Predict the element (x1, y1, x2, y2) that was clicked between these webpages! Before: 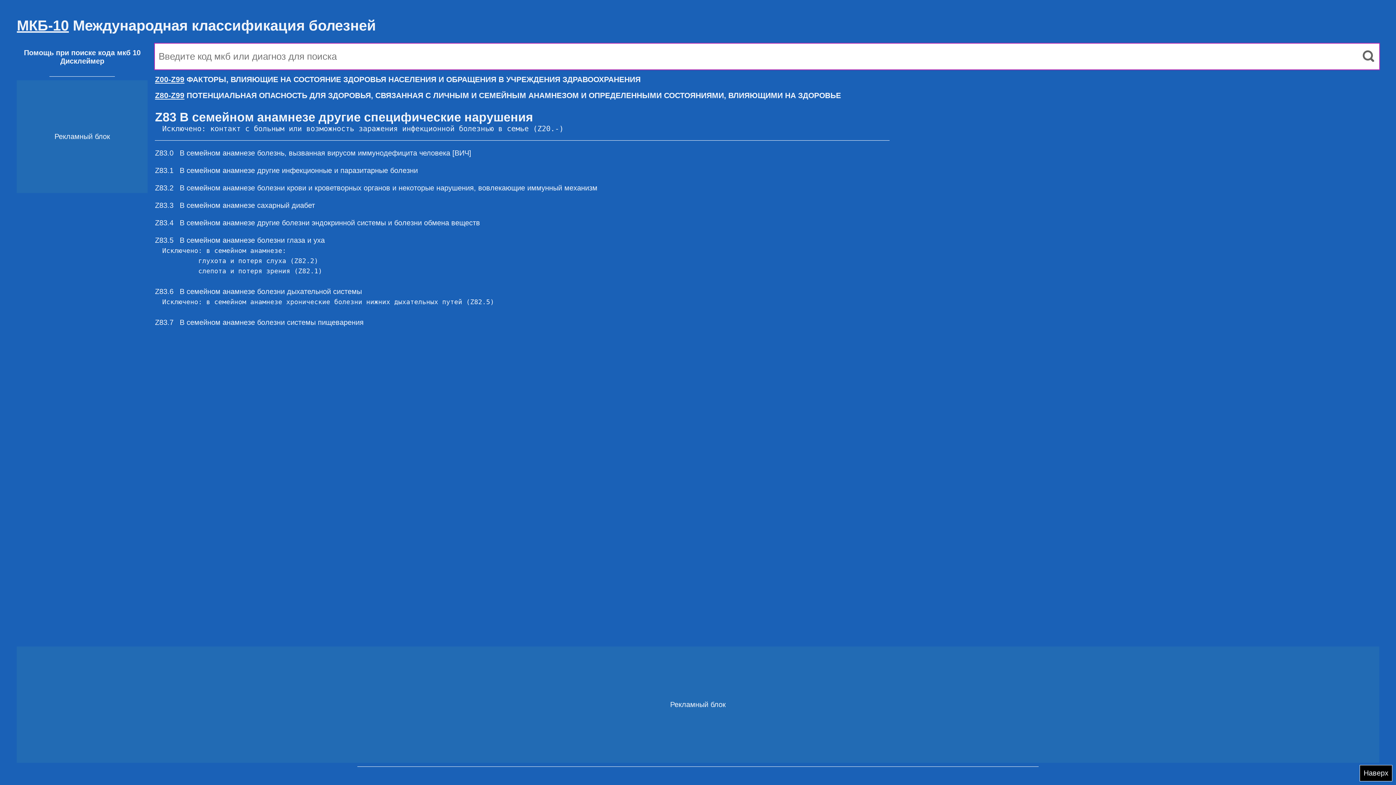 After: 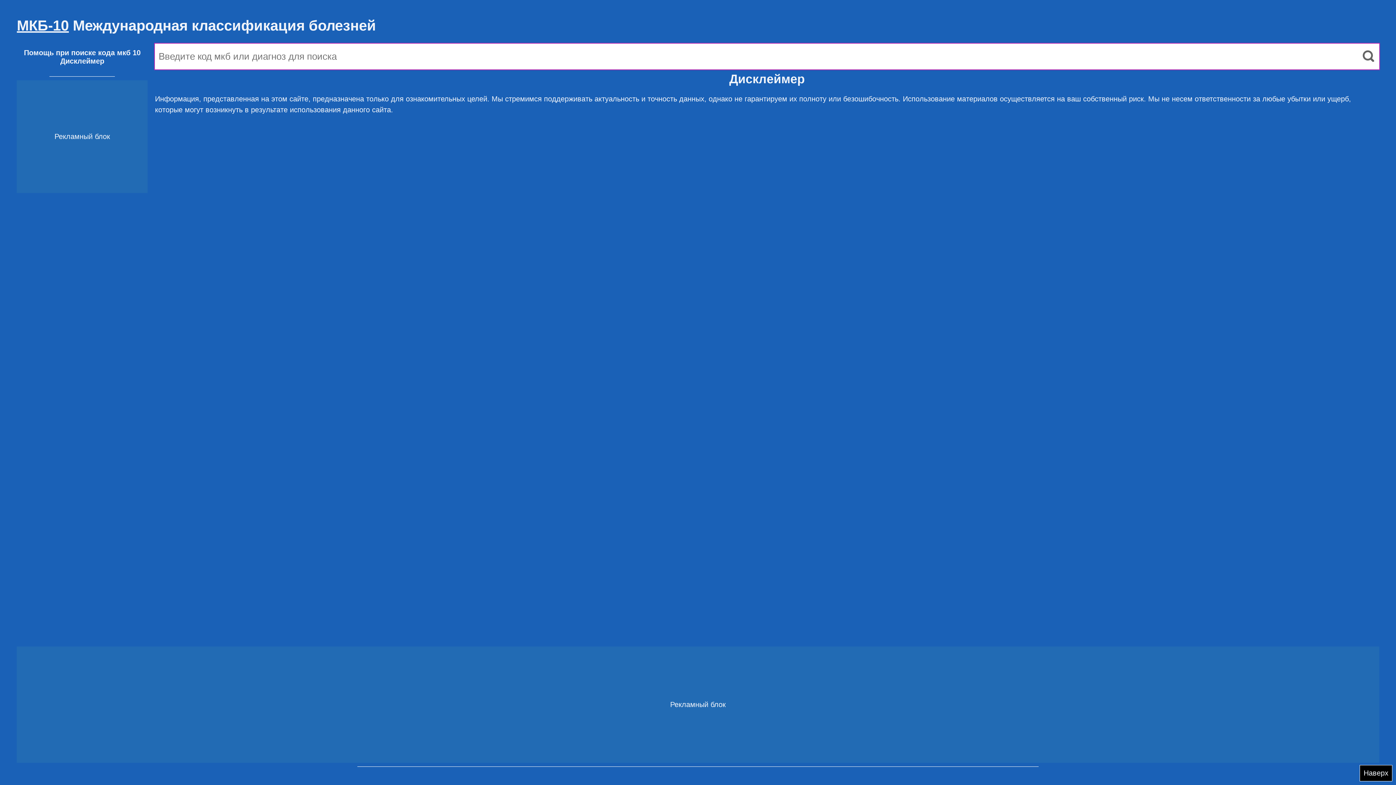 Action: label: Дисклеймер bbox: (60, 57, 104, 65)